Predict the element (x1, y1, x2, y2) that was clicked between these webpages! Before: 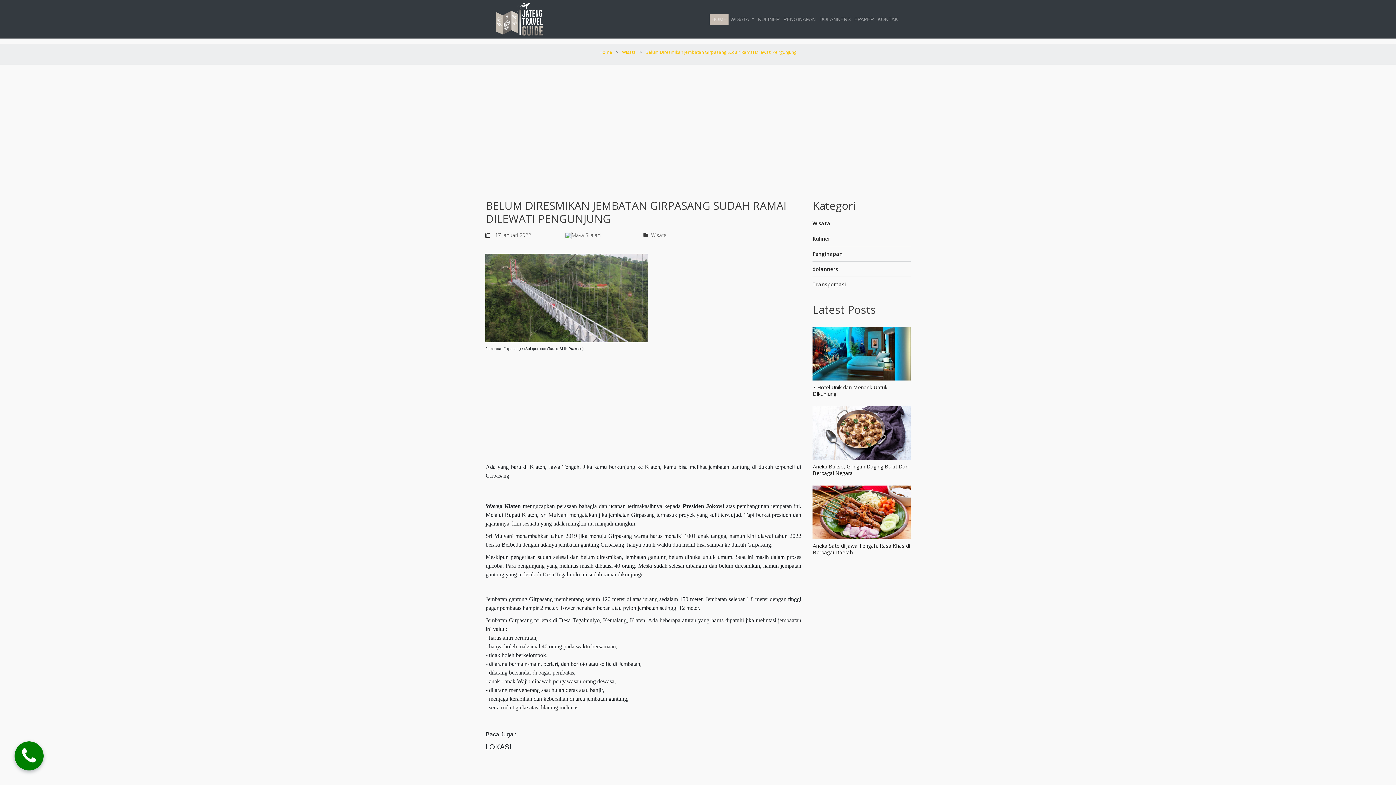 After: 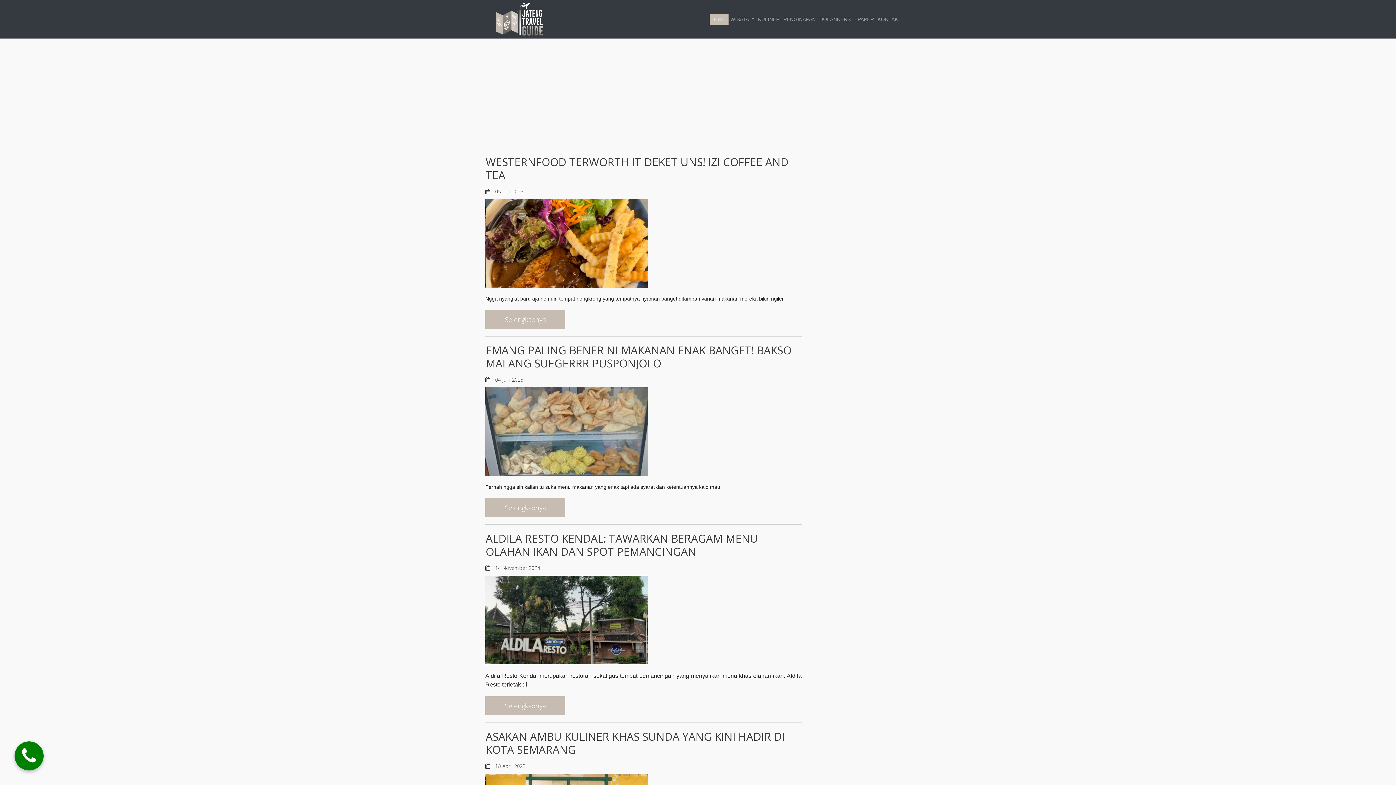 Action: label: KULINER bbox: (756, 13, 781, 24)